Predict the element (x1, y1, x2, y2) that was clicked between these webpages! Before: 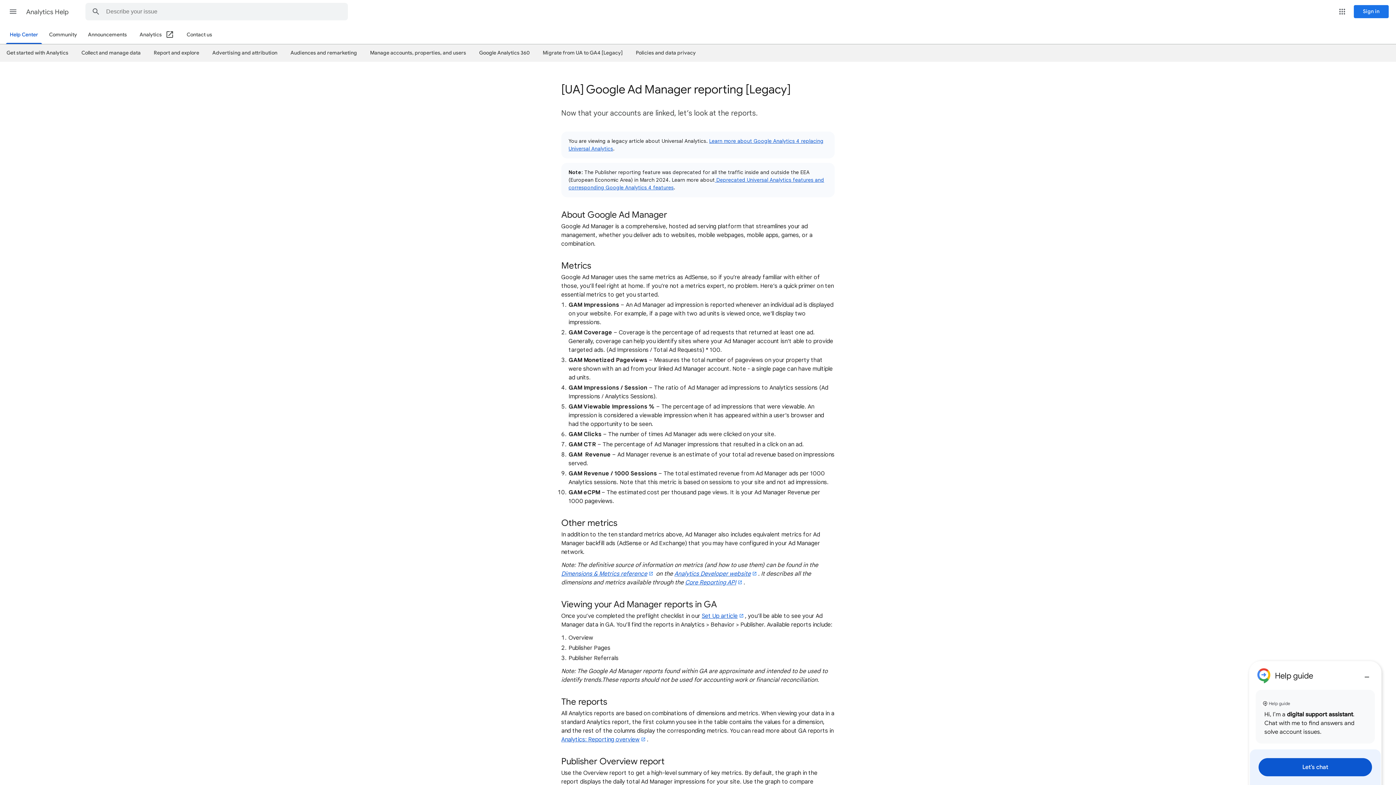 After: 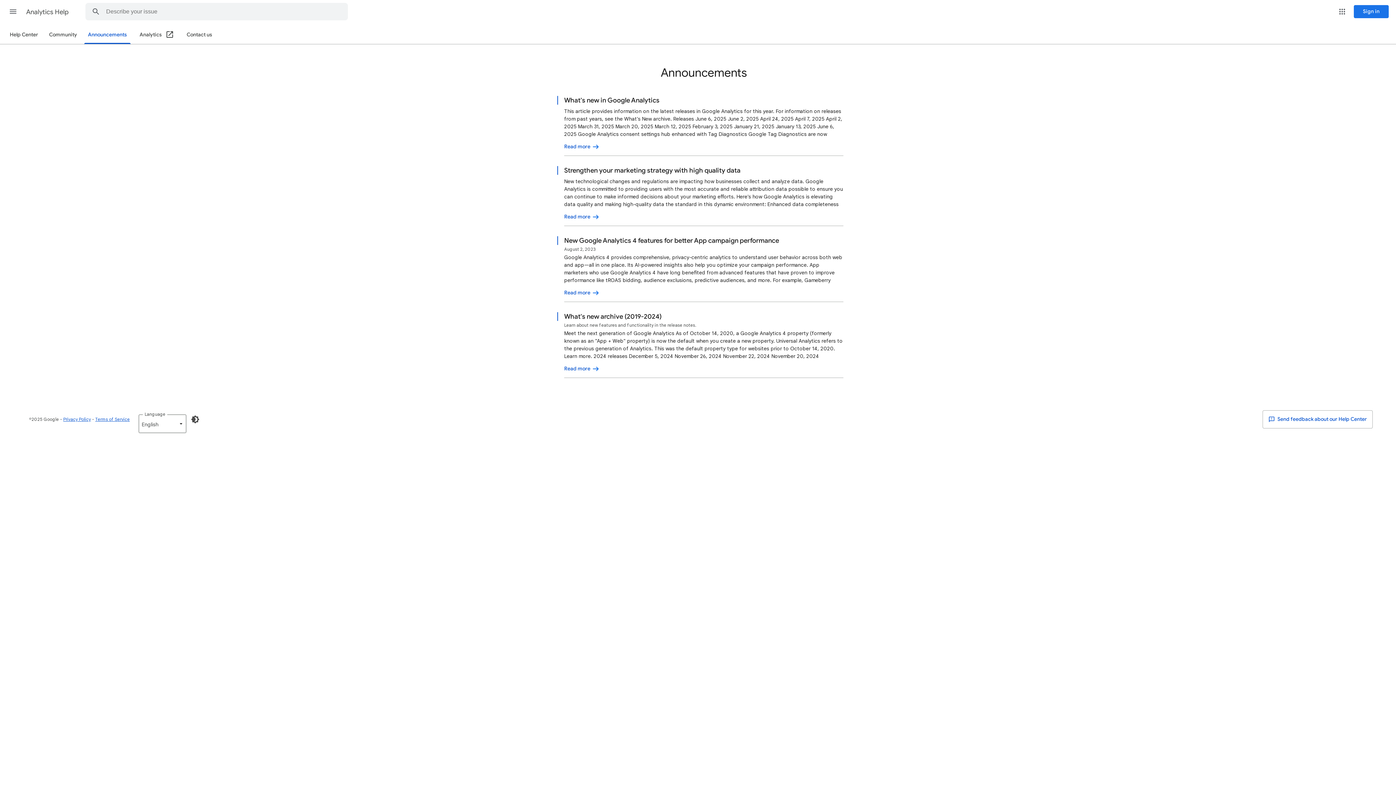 Action: label: Announcements bbox: (84, 26, 130, 43)